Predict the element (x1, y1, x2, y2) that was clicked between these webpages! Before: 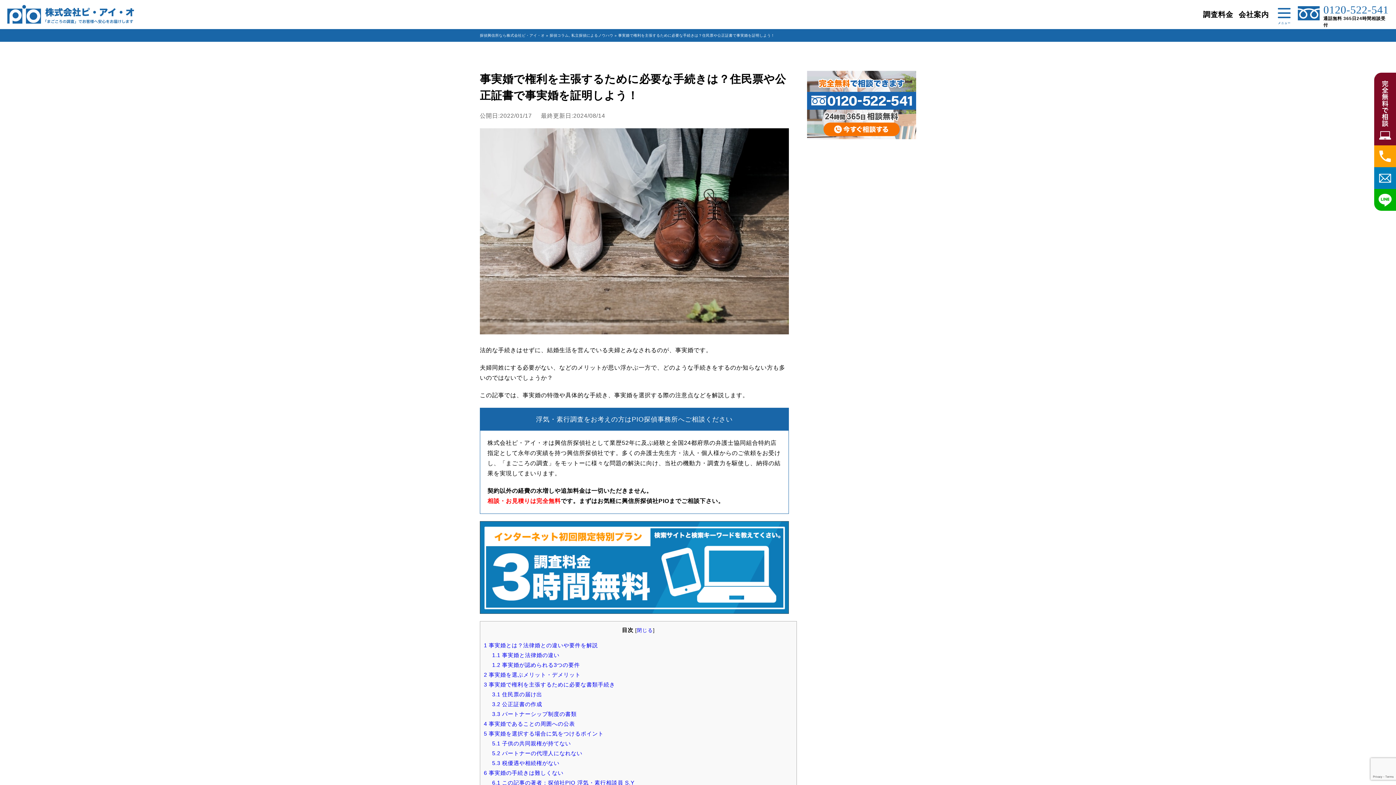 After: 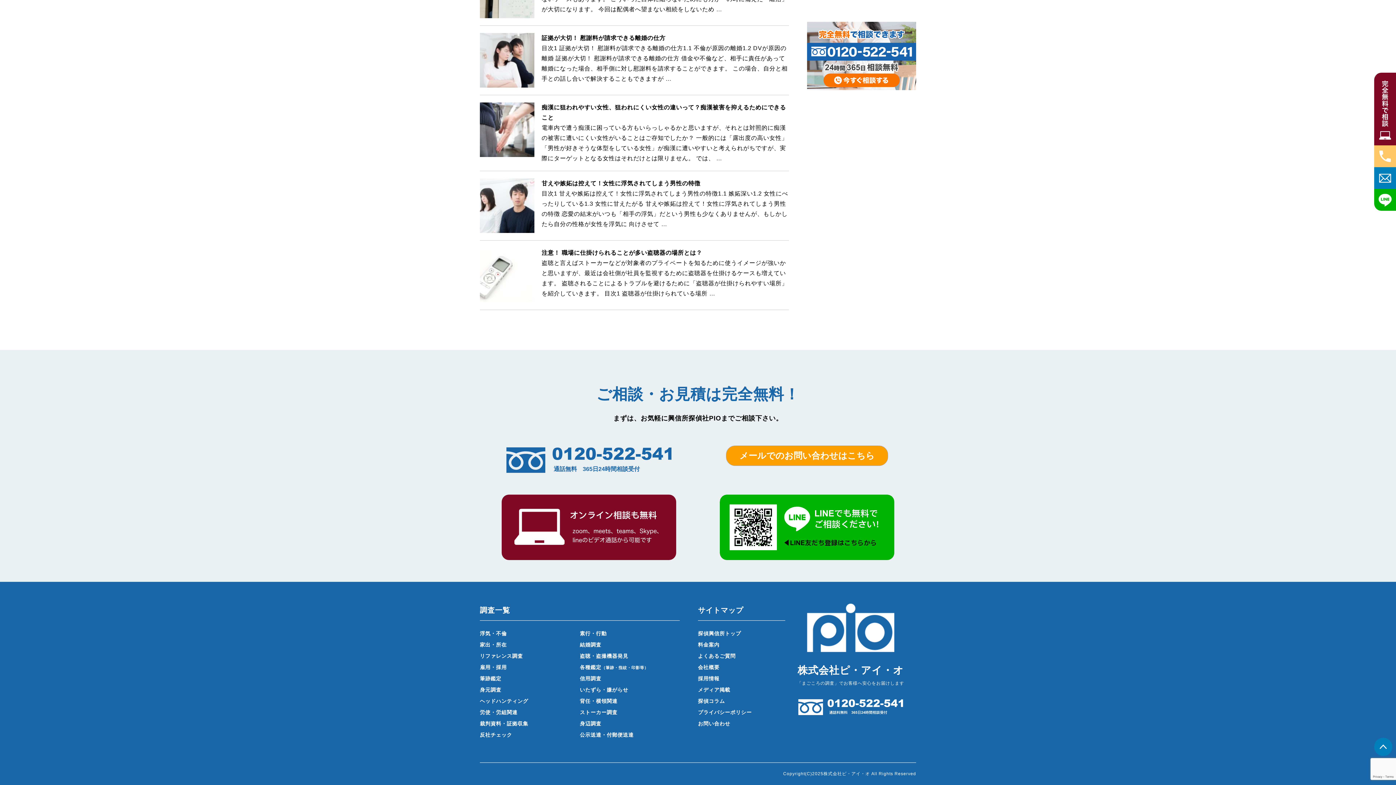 Action: bbox: (1374, 145, 1396, 167)